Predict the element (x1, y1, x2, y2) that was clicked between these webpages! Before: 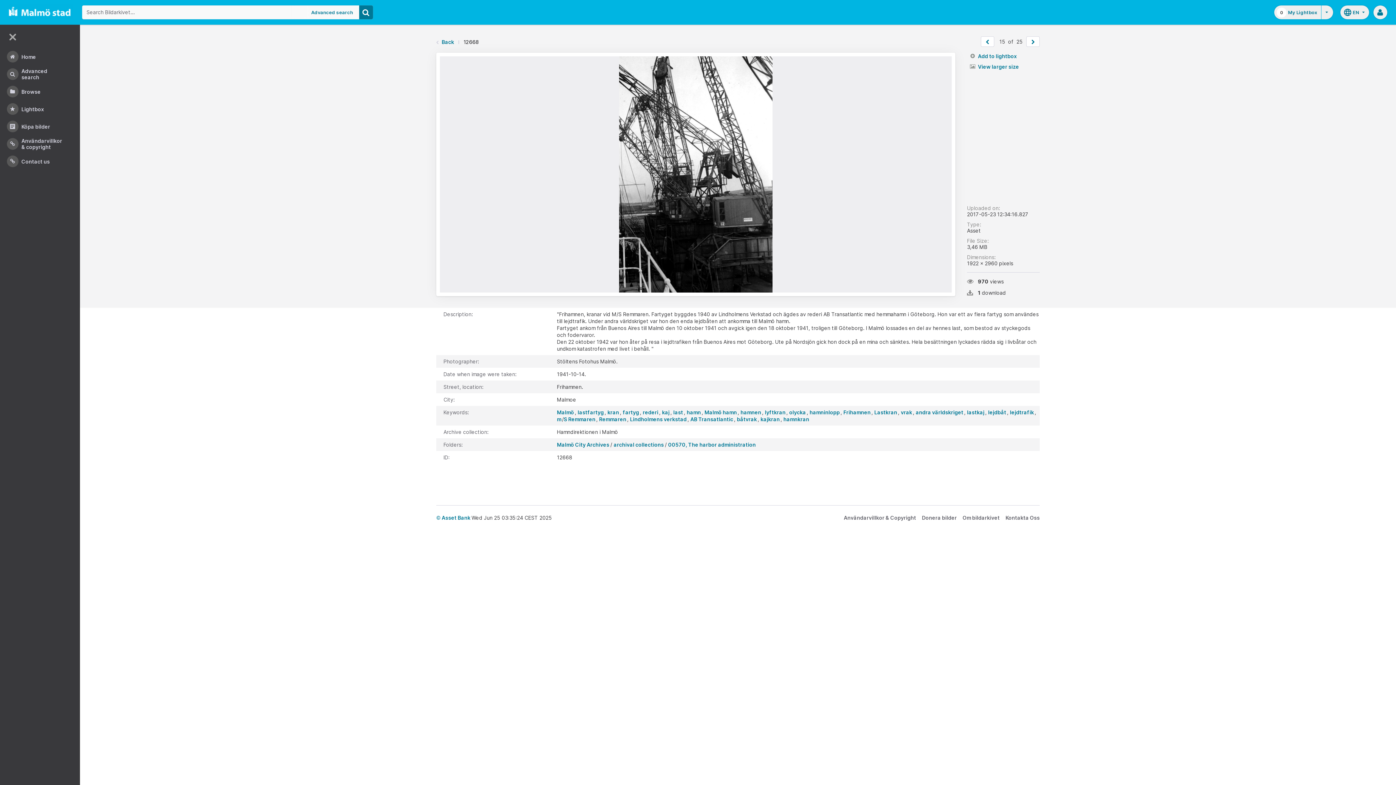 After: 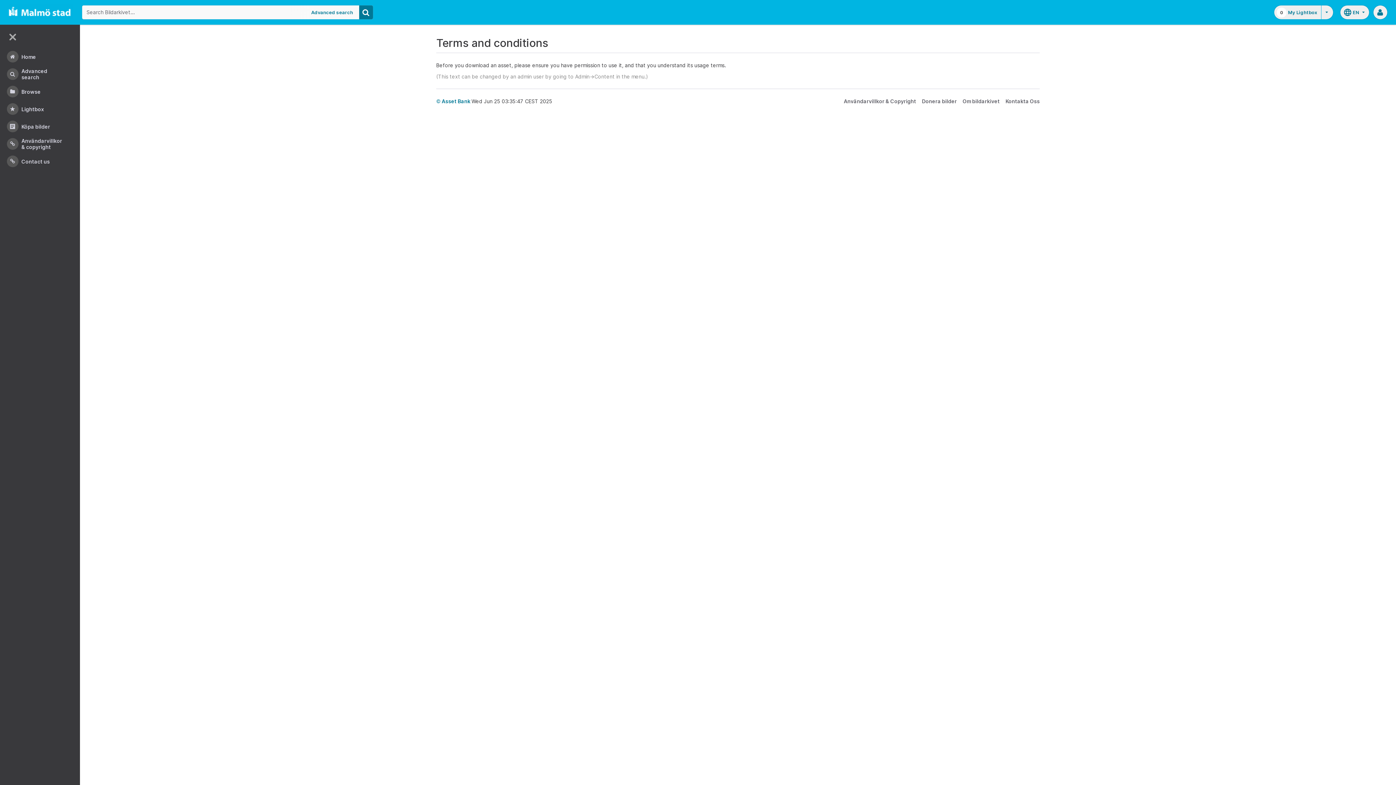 Action: bbox: (0, 135, 80, 152) label: Användarvillkor & copyright